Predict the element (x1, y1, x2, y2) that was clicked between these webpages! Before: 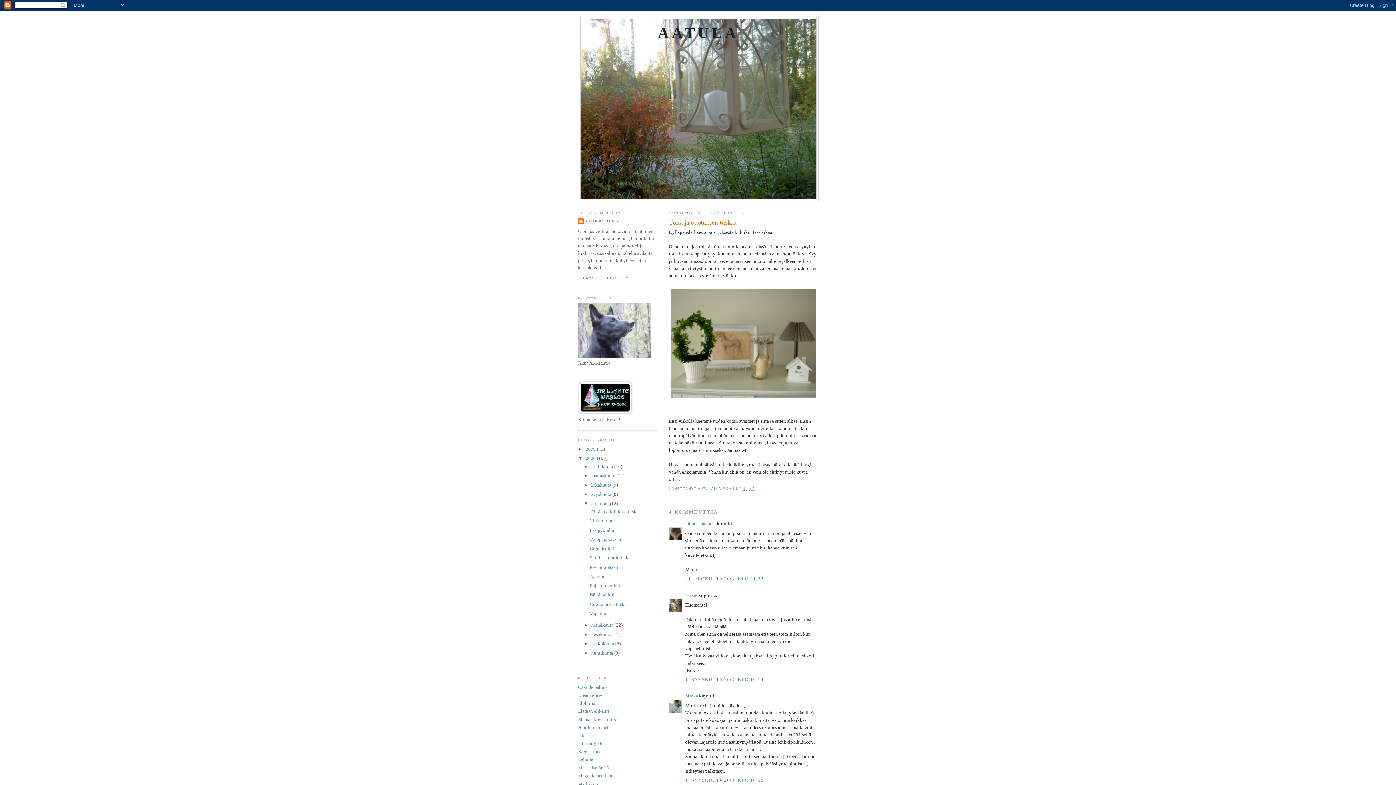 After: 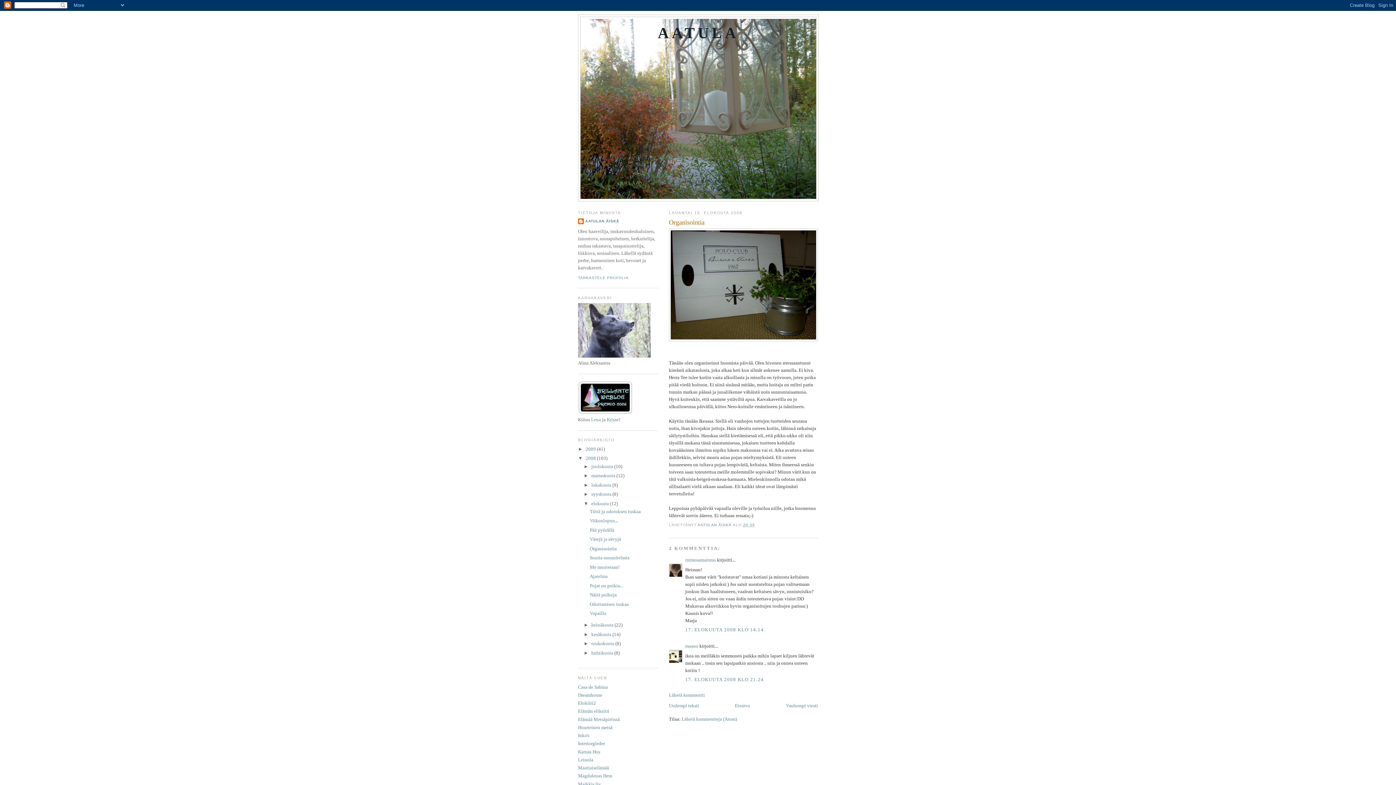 Action: label: Organisointia bbox: (589, 546, 616, 551)